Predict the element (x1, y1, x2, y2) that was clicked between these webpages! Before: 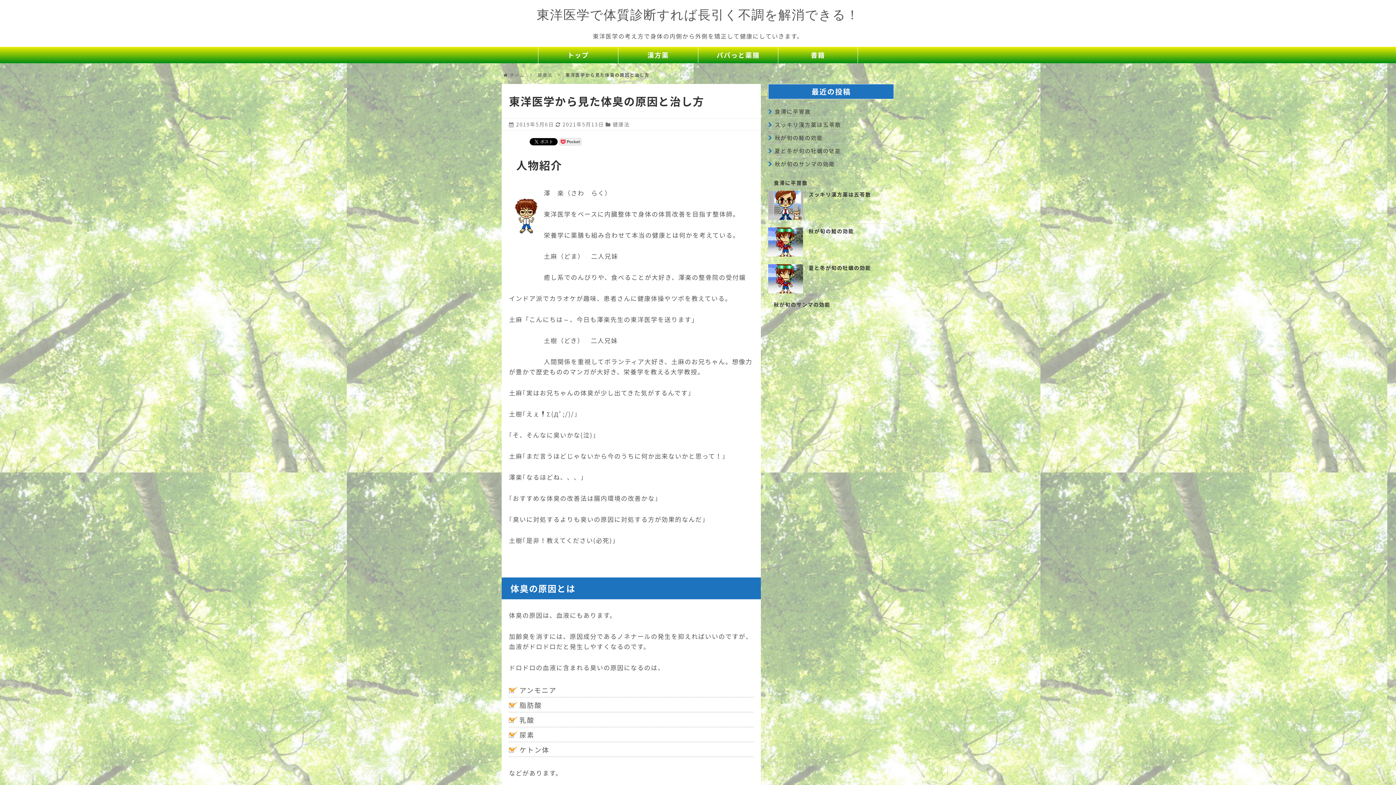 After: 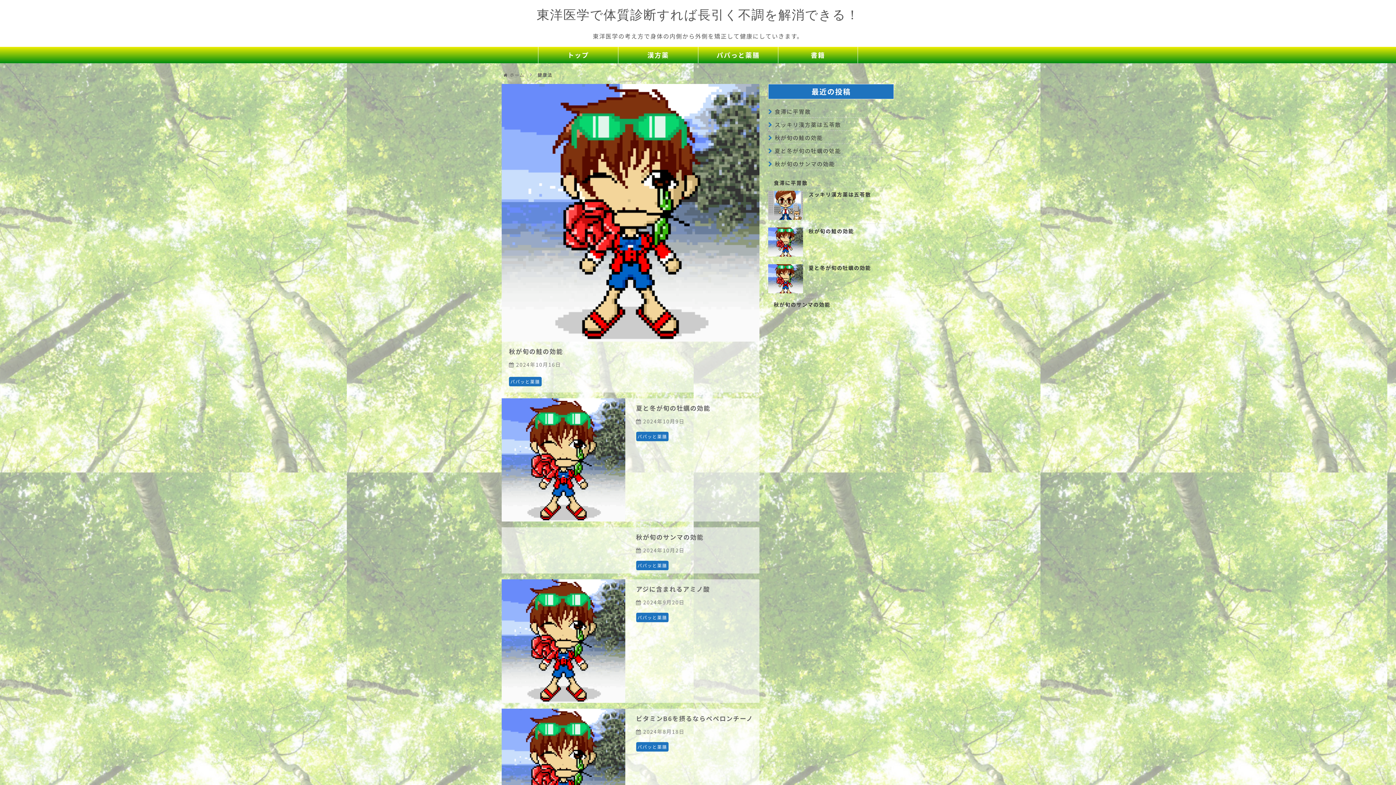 Action: bbox: (537, 71, 552, 78) label: 健康法